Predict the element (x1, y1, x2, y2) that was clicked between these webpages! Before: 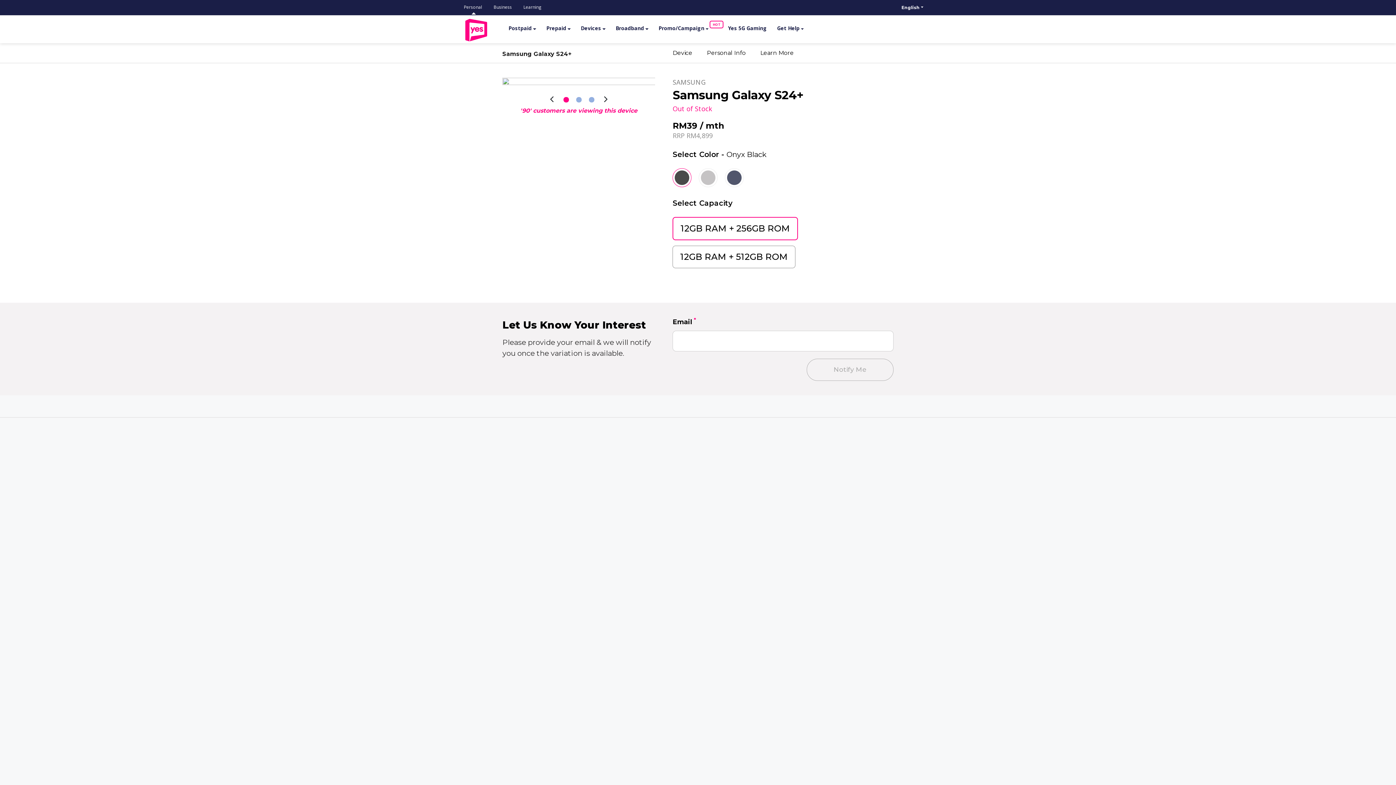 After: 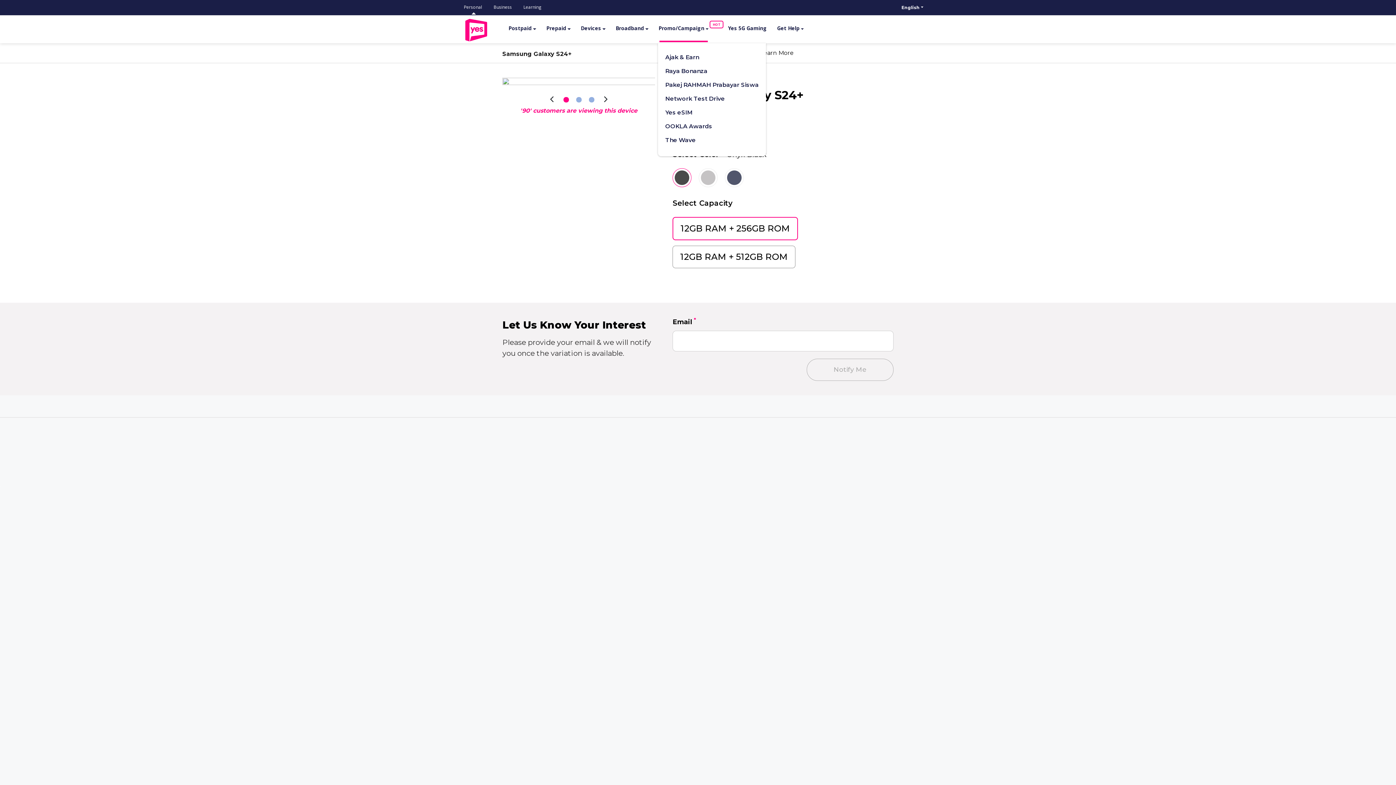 Action: label: Promo/Campaign
HOT bbox: (653, 21, 713, 35)